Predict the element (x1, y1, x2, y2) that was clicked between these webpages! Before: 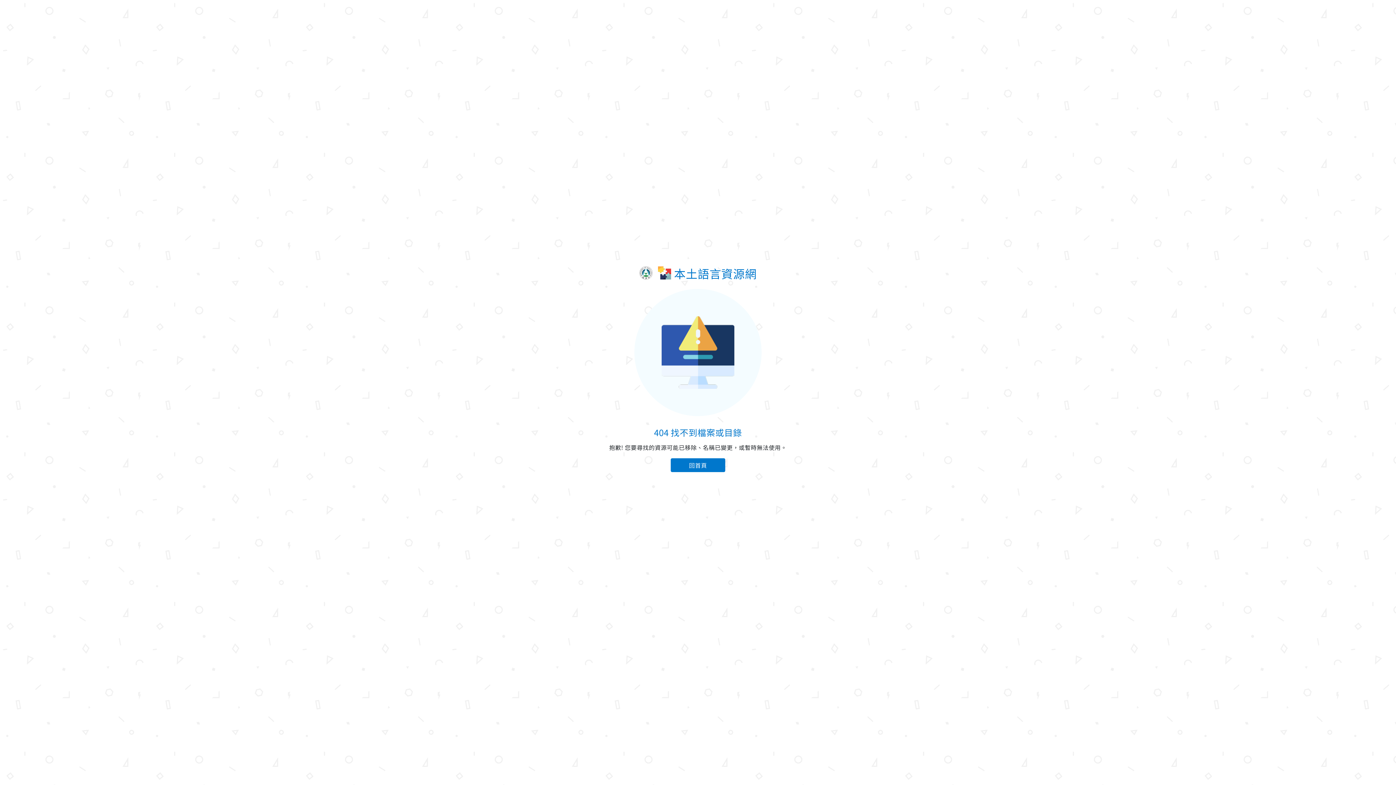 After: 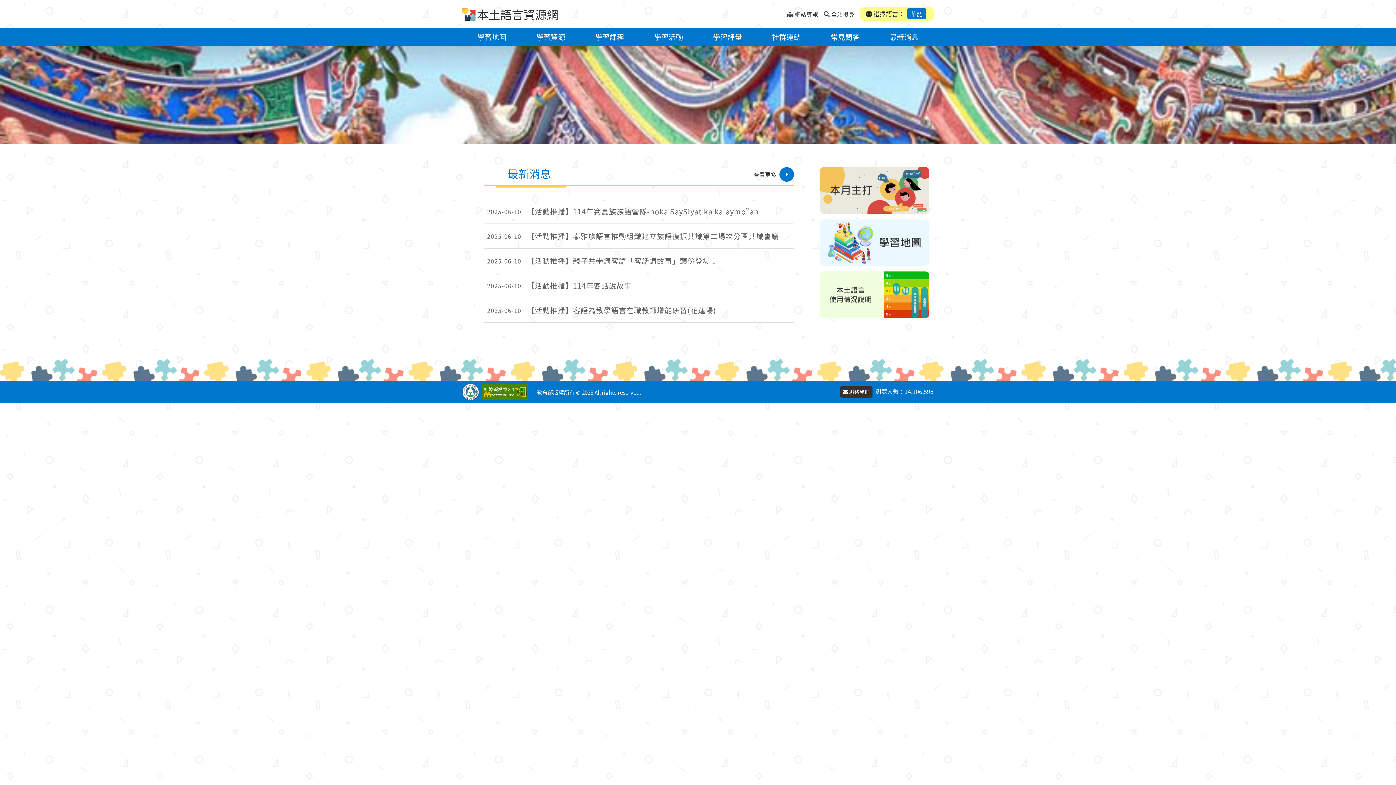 Action: label: 回首頁 bbox: (670, 458, 725, 472)